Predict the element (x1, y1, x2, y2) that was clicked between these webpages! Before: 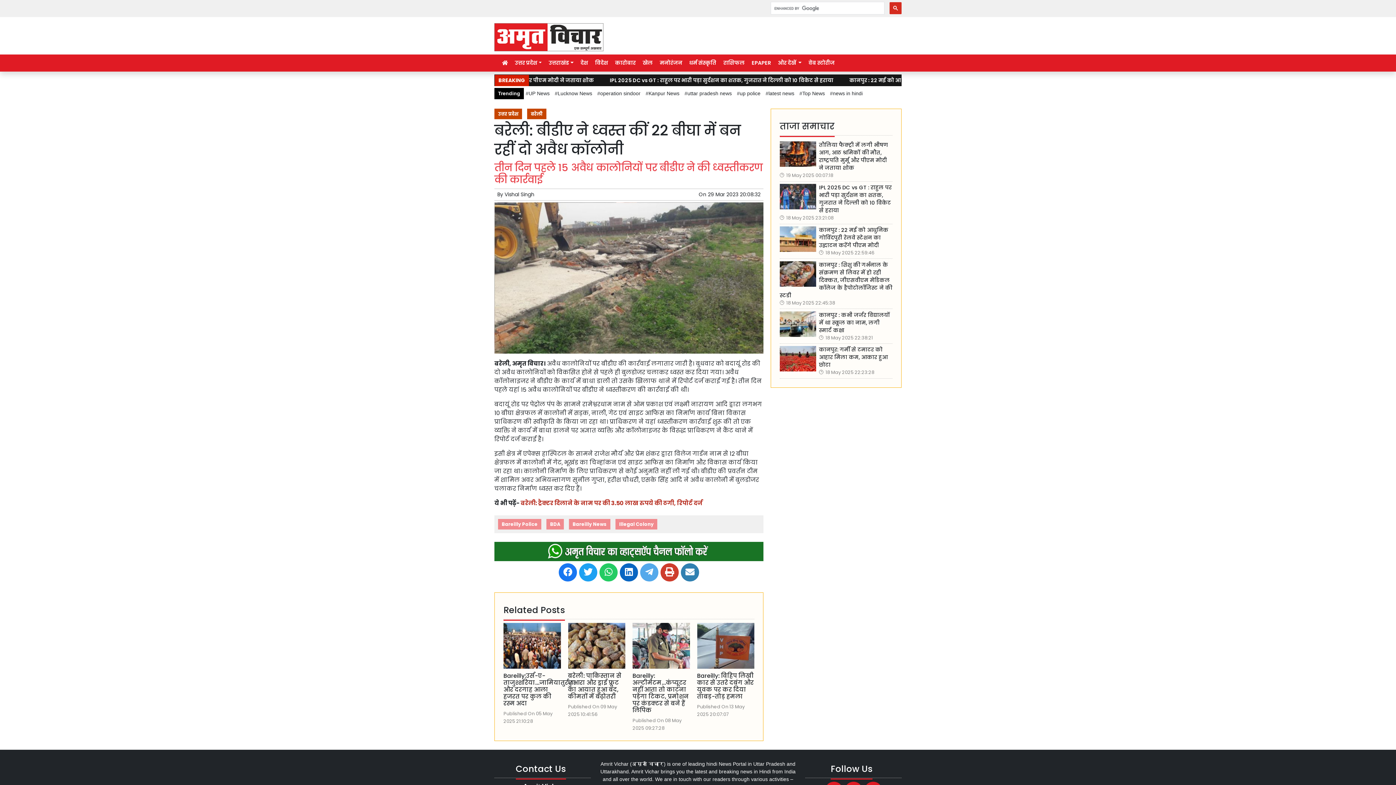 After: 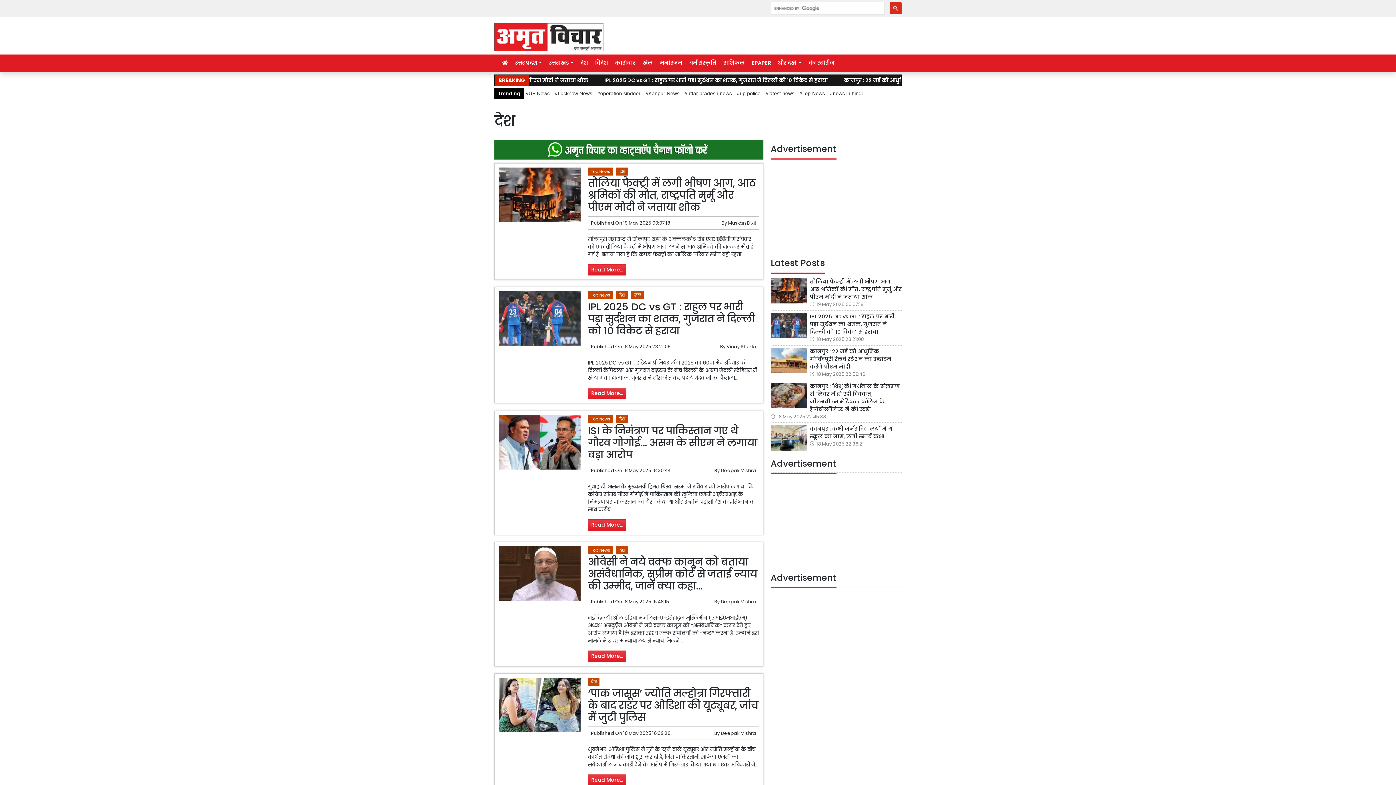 Action: bbox: (580, 58, 589, 68) label: देश